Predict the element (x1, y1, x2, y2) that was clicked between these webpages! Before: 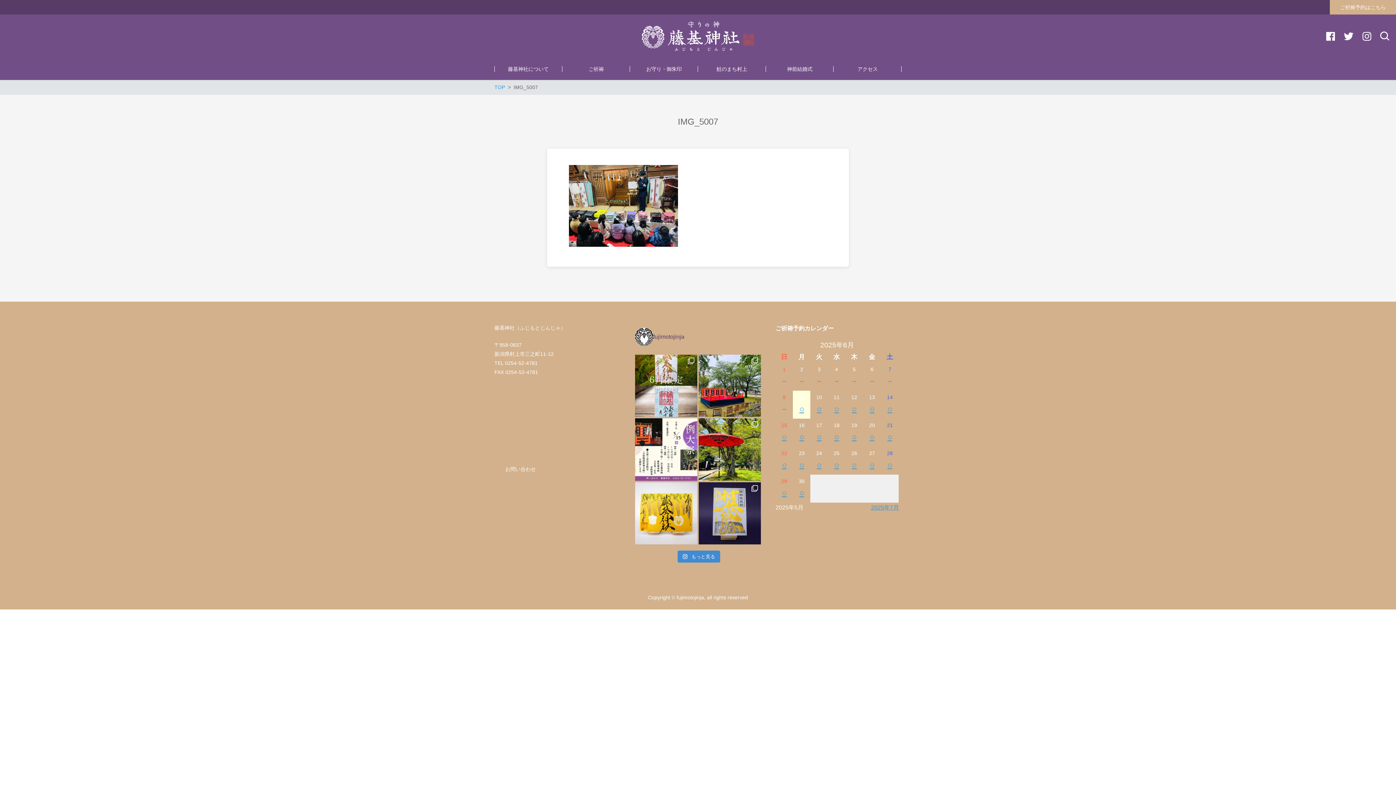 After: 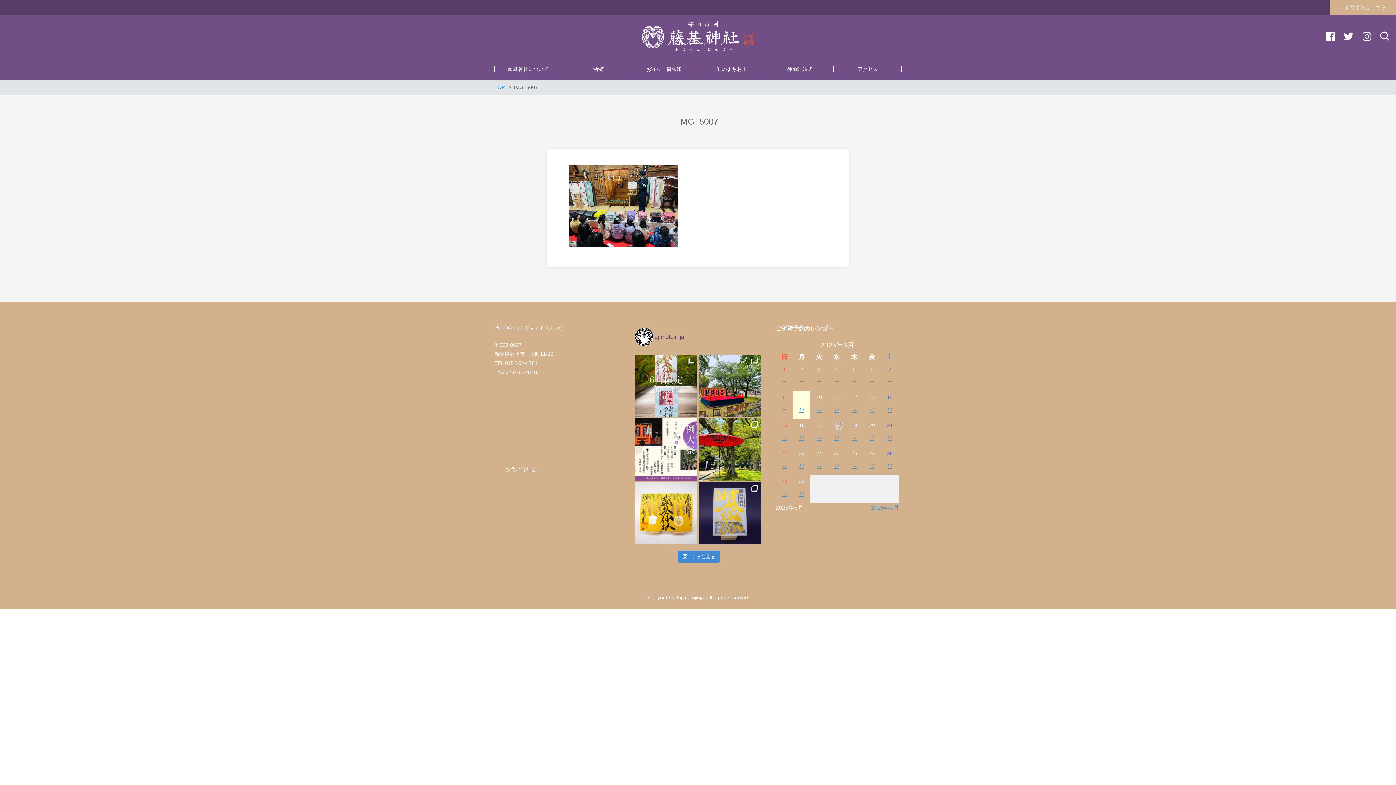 Action: bbox: (782, 460, 786, 469) label: ○